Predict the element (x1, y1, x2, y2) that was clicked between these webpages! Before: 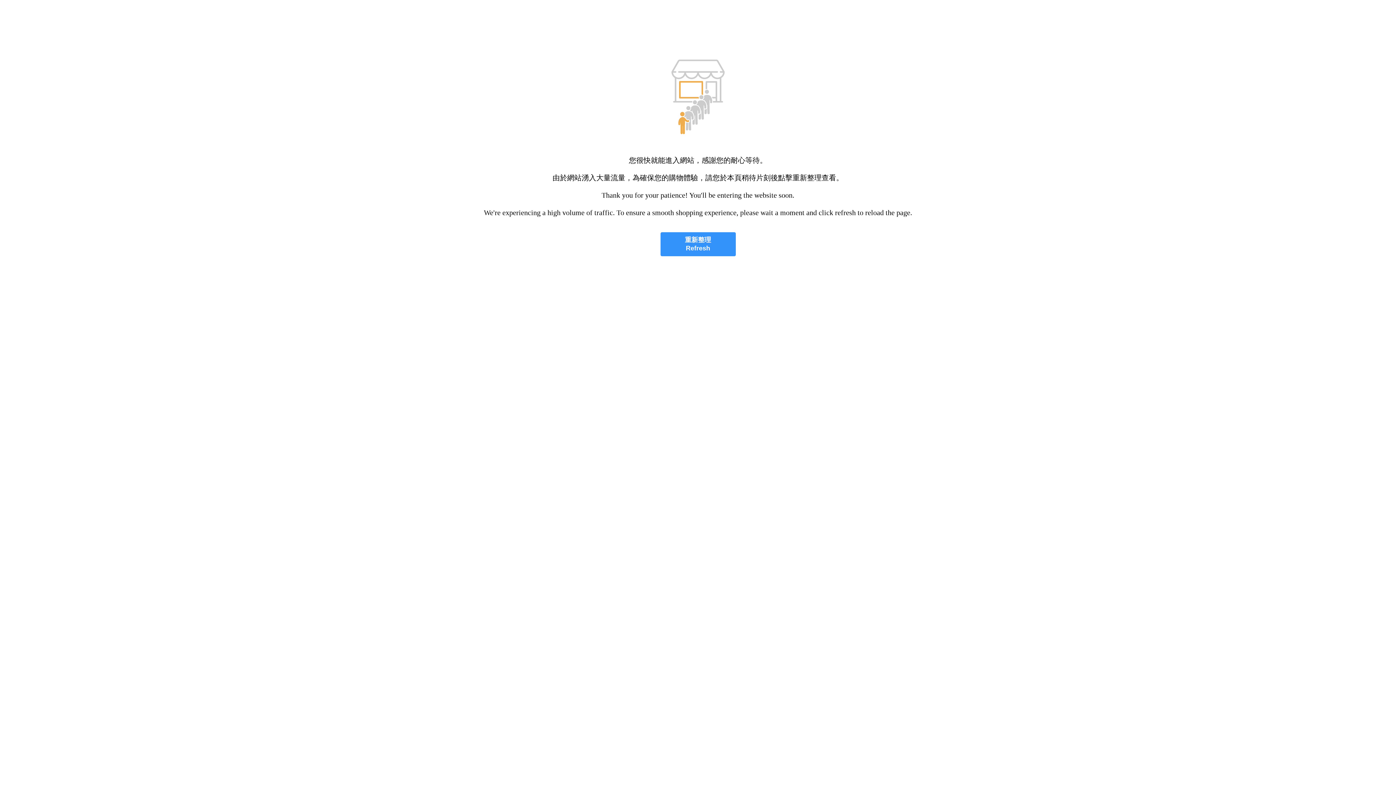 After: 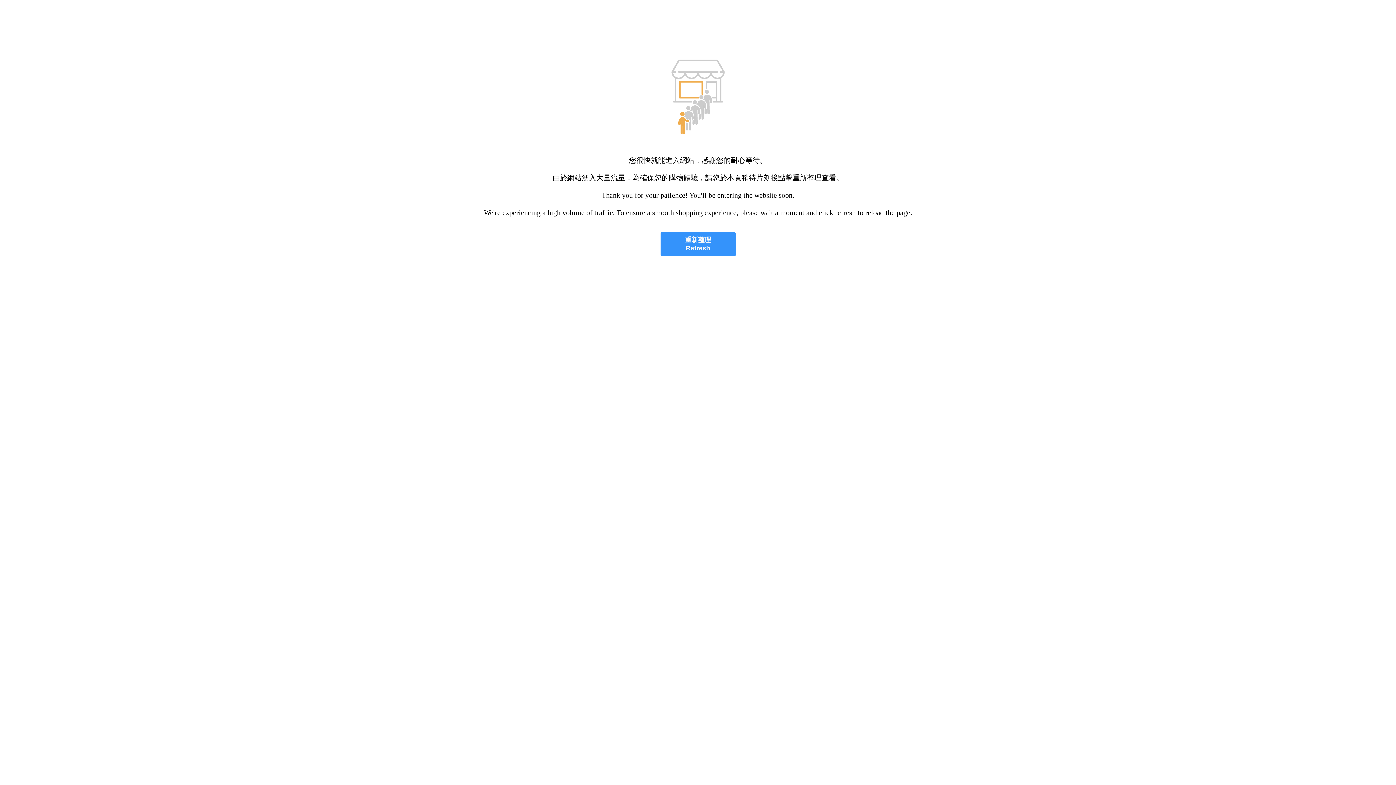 Action: bbox: (660, 232, 735, 256) label: 重新整理
Refresh